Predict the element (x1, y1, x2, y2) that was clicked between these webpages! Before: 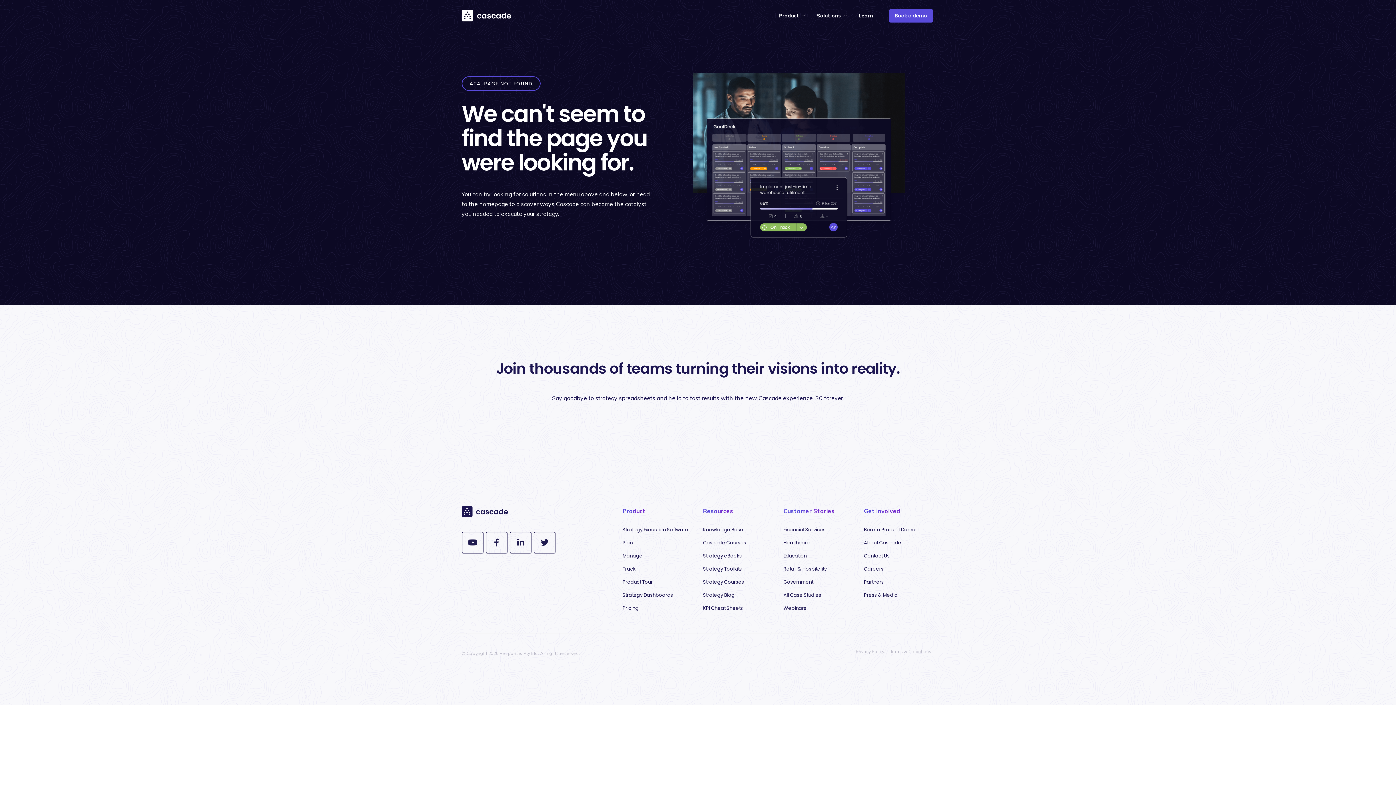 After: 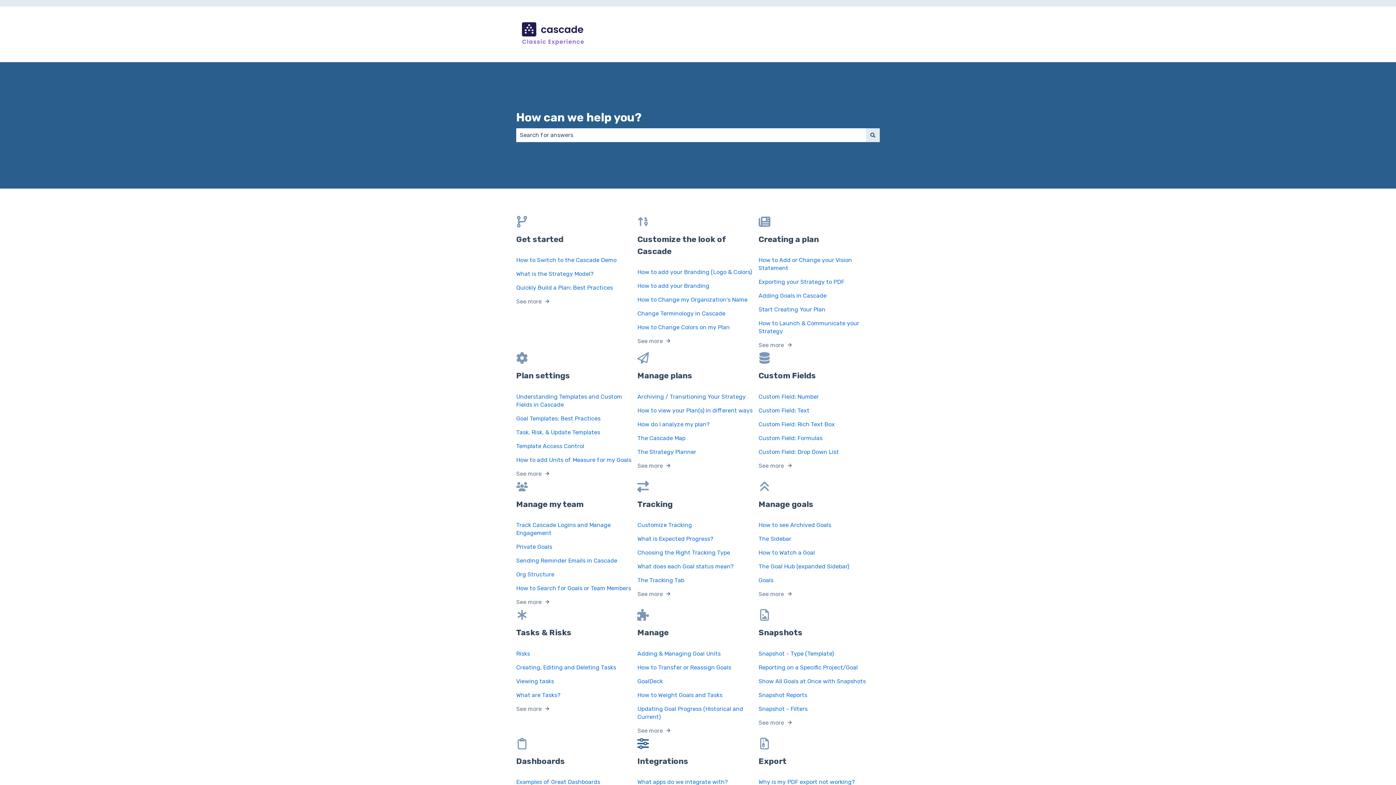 Action: label: Knowledge Base bbox: (703, 523, 743, 536)